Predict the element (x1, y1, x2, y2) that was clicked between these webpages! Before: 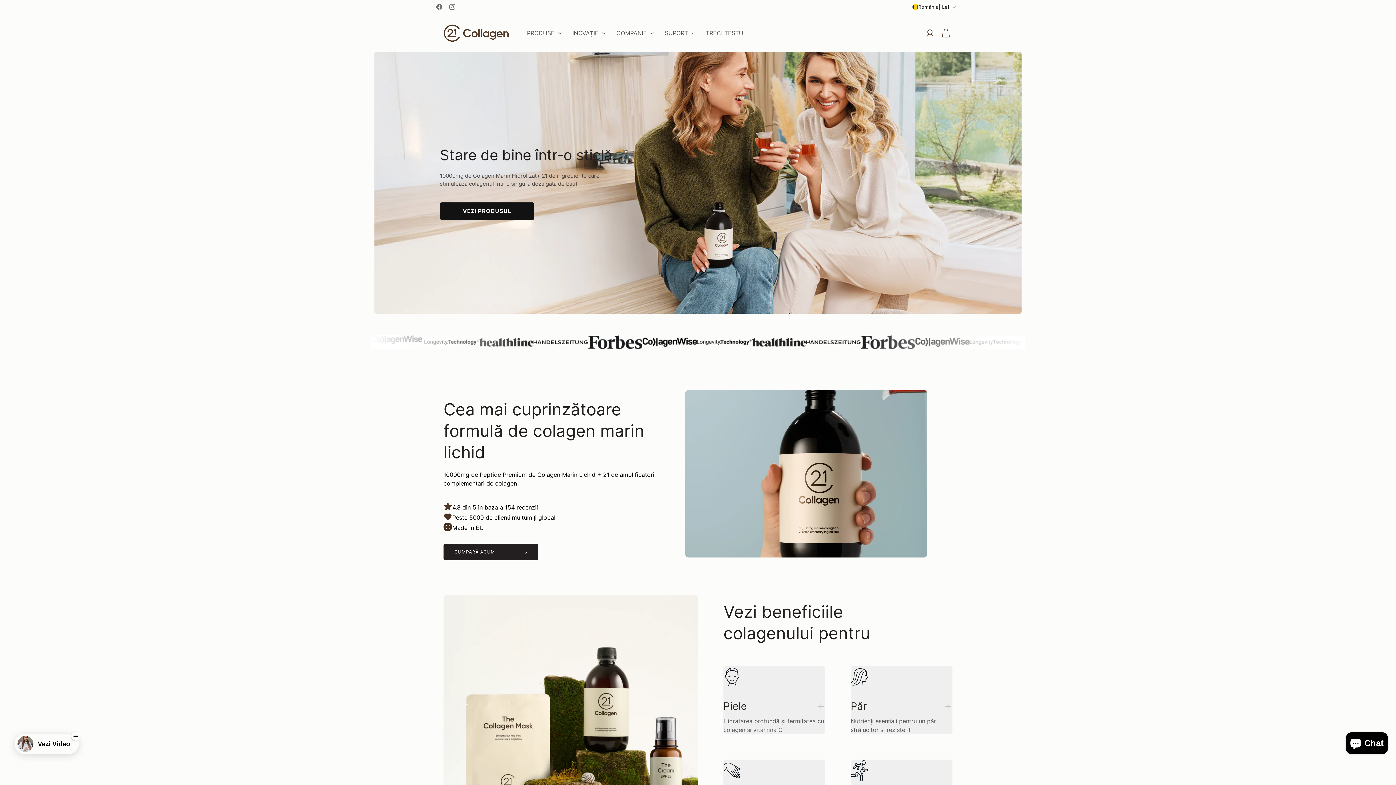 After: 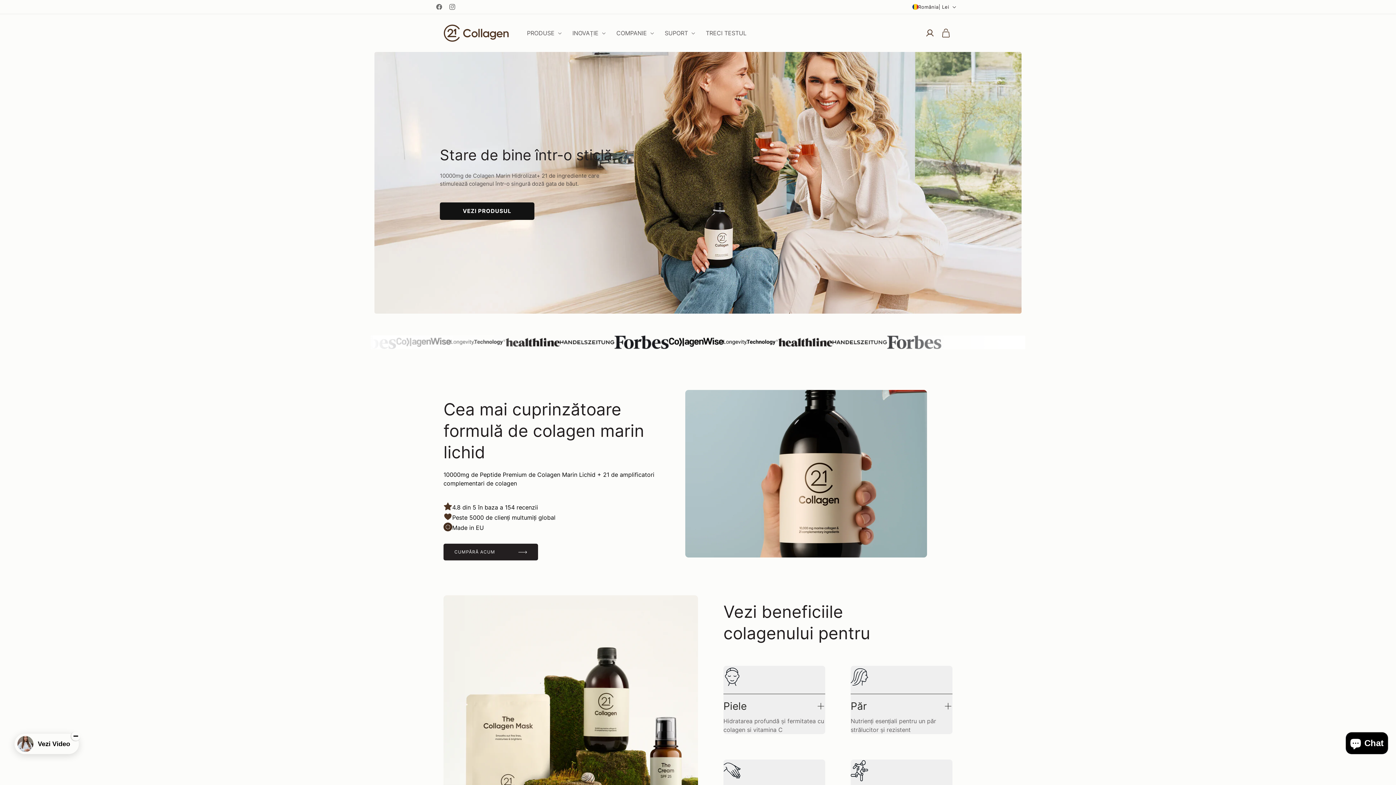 Action: bbox: (440, 21, 511, 44)